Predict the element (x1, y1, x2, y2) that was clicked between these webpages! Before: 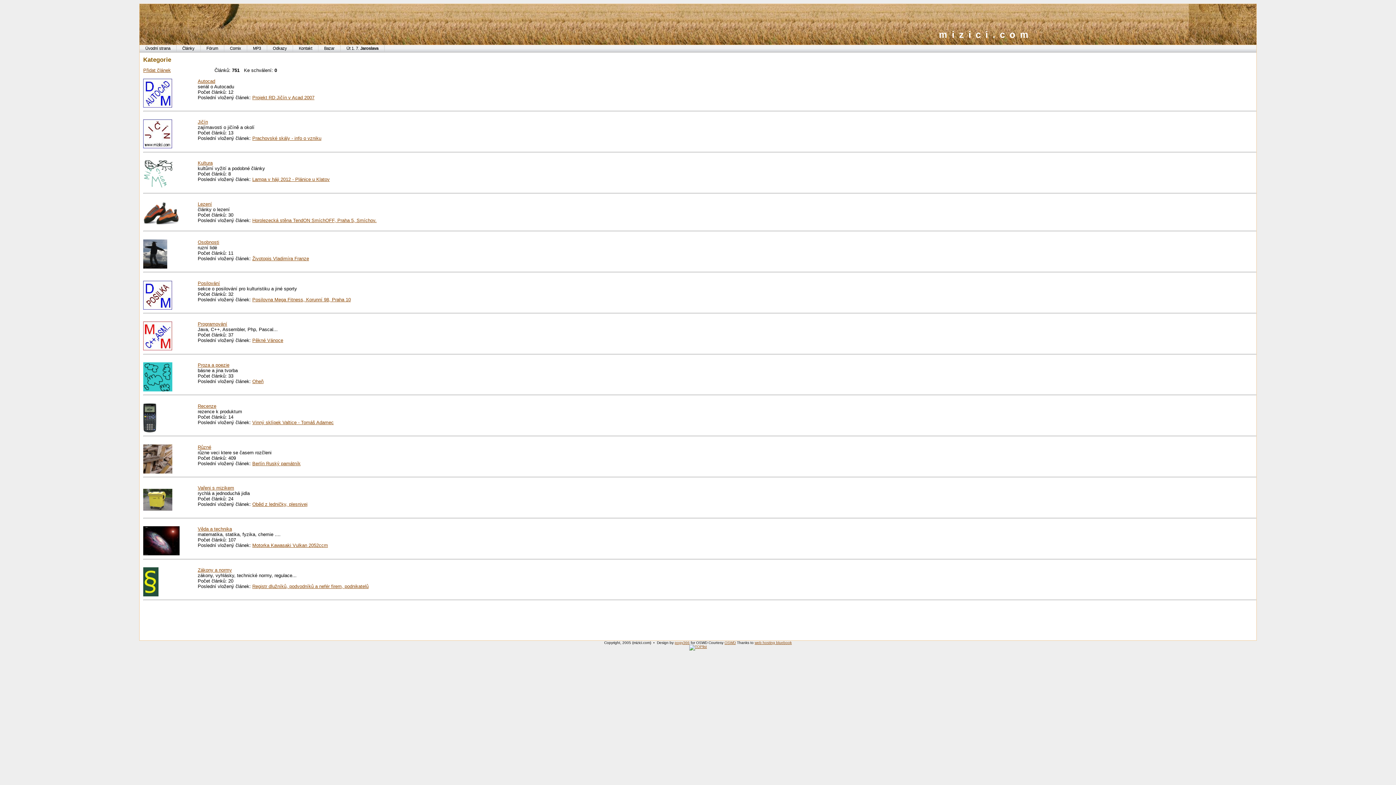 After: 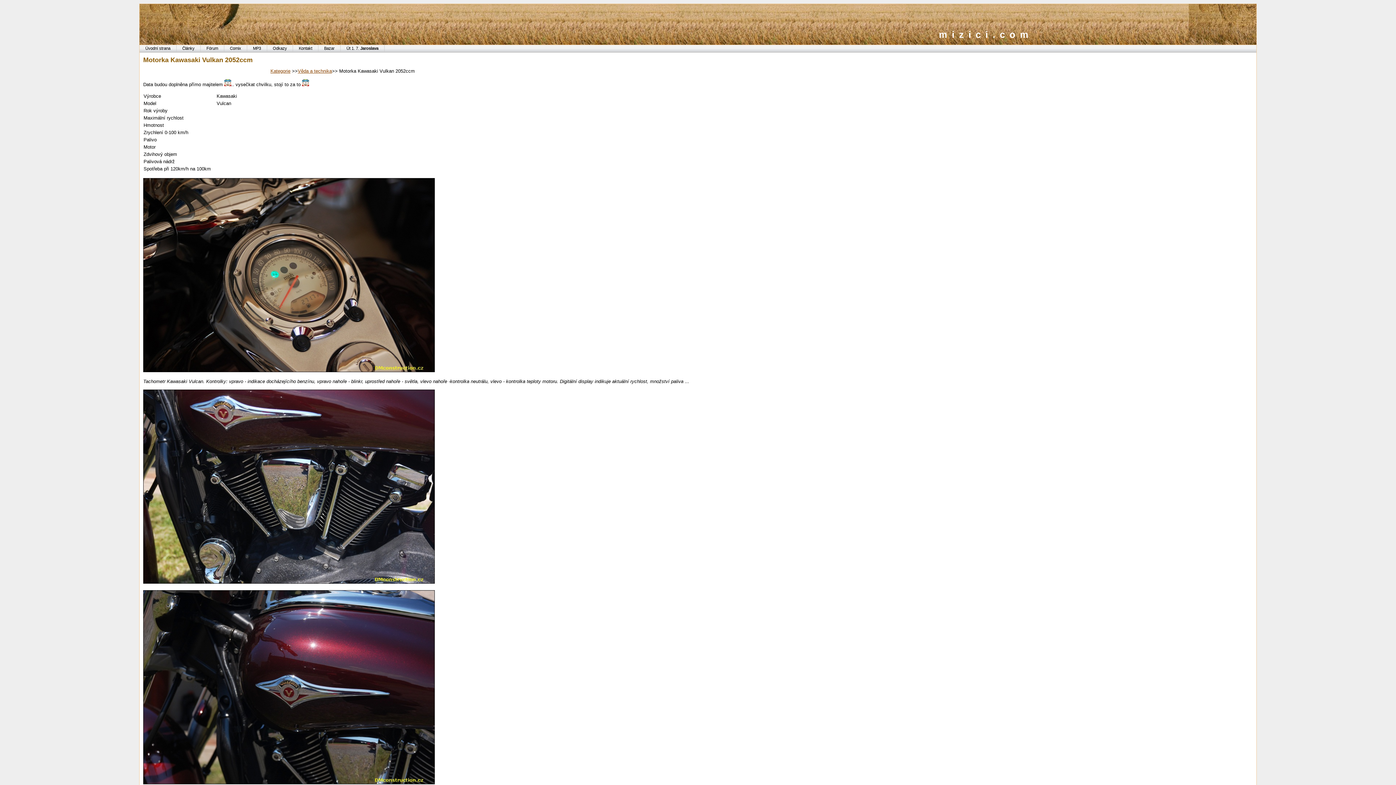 Action: bbox: (252, 542, 328, 548) label: Motorka Kawasaki Vulkan 2052ccm